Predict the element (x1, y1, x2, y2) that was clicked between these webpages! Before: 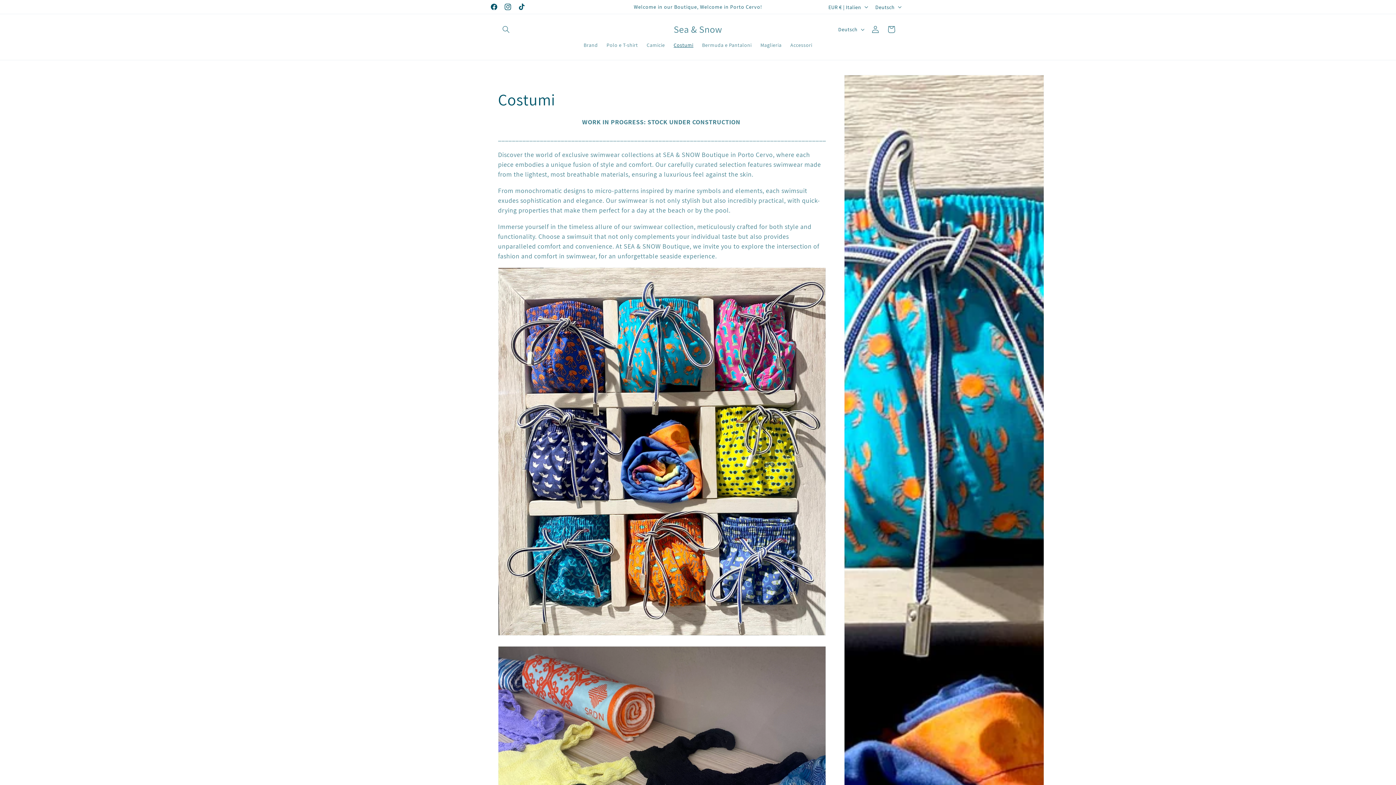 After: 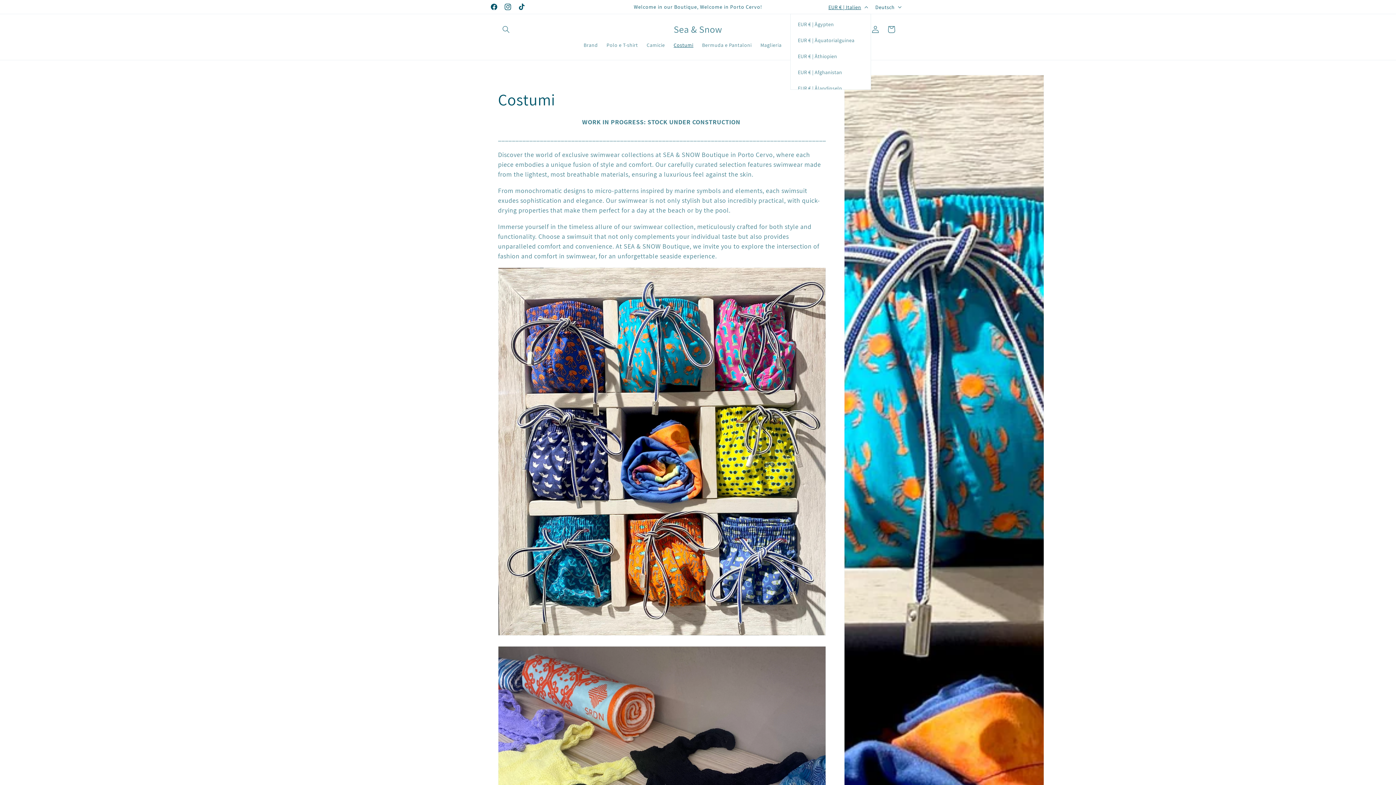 Action: bbox: (824, 0, 871, 13) label: EUR € | Italien